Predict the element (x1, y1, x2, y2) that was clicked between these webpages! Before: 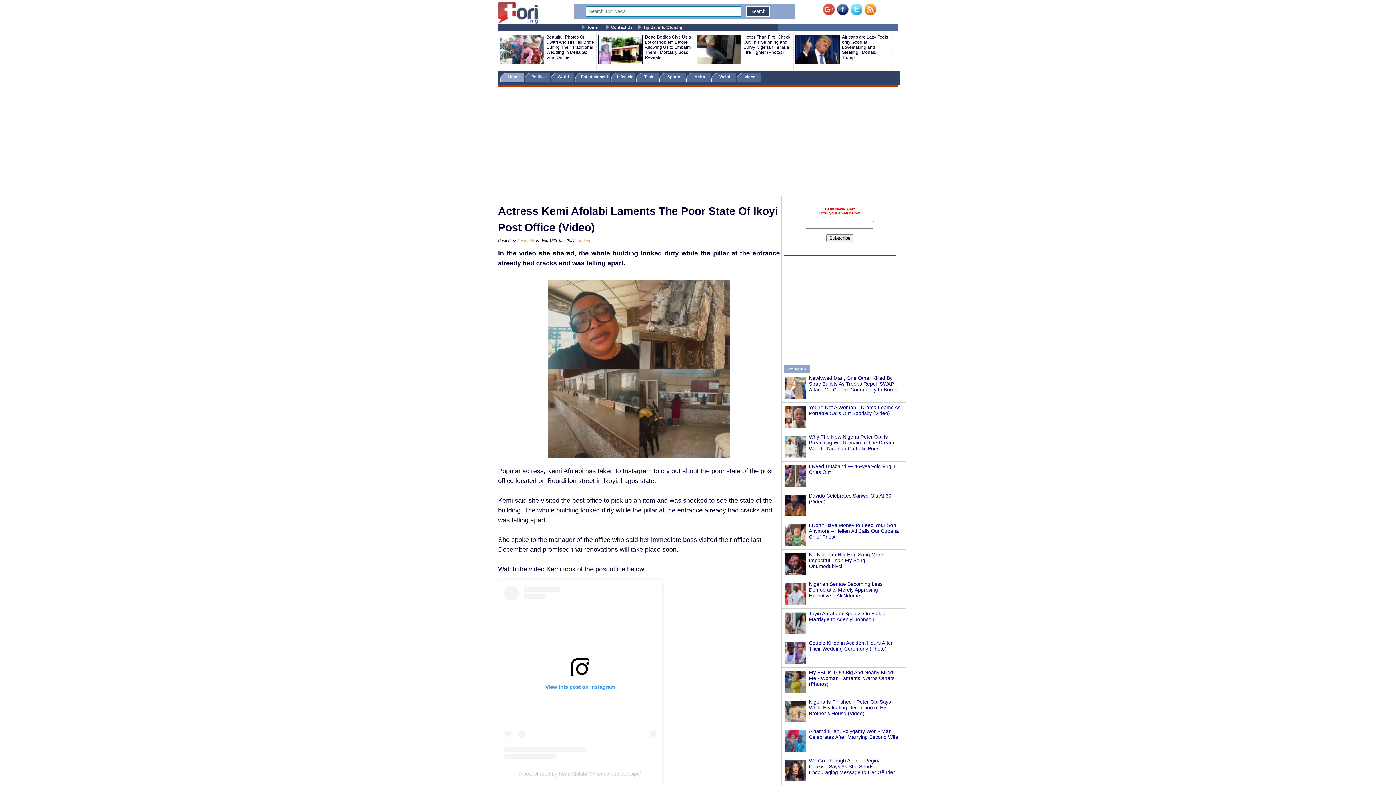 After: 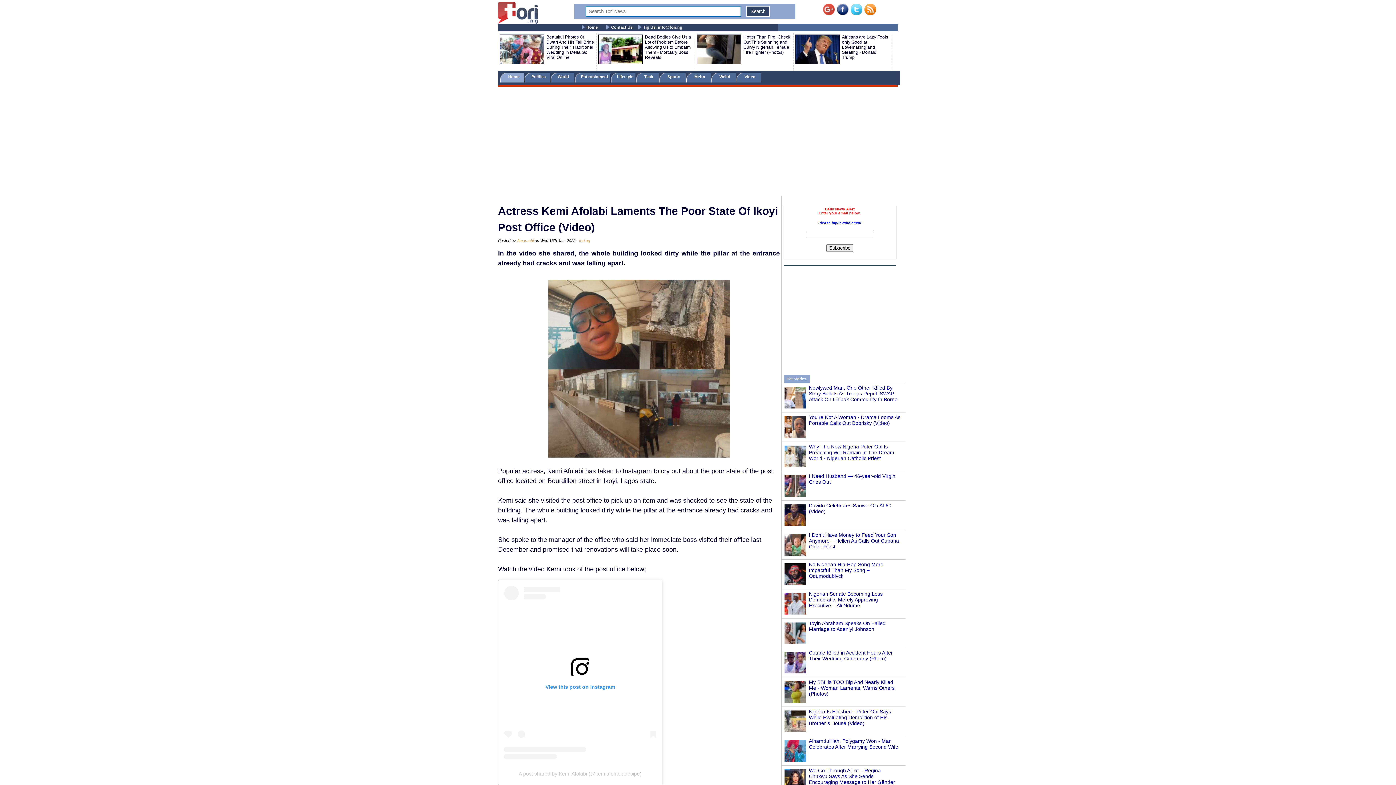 Action: label: Subscribe bbox: (826, 234, 853, 242)